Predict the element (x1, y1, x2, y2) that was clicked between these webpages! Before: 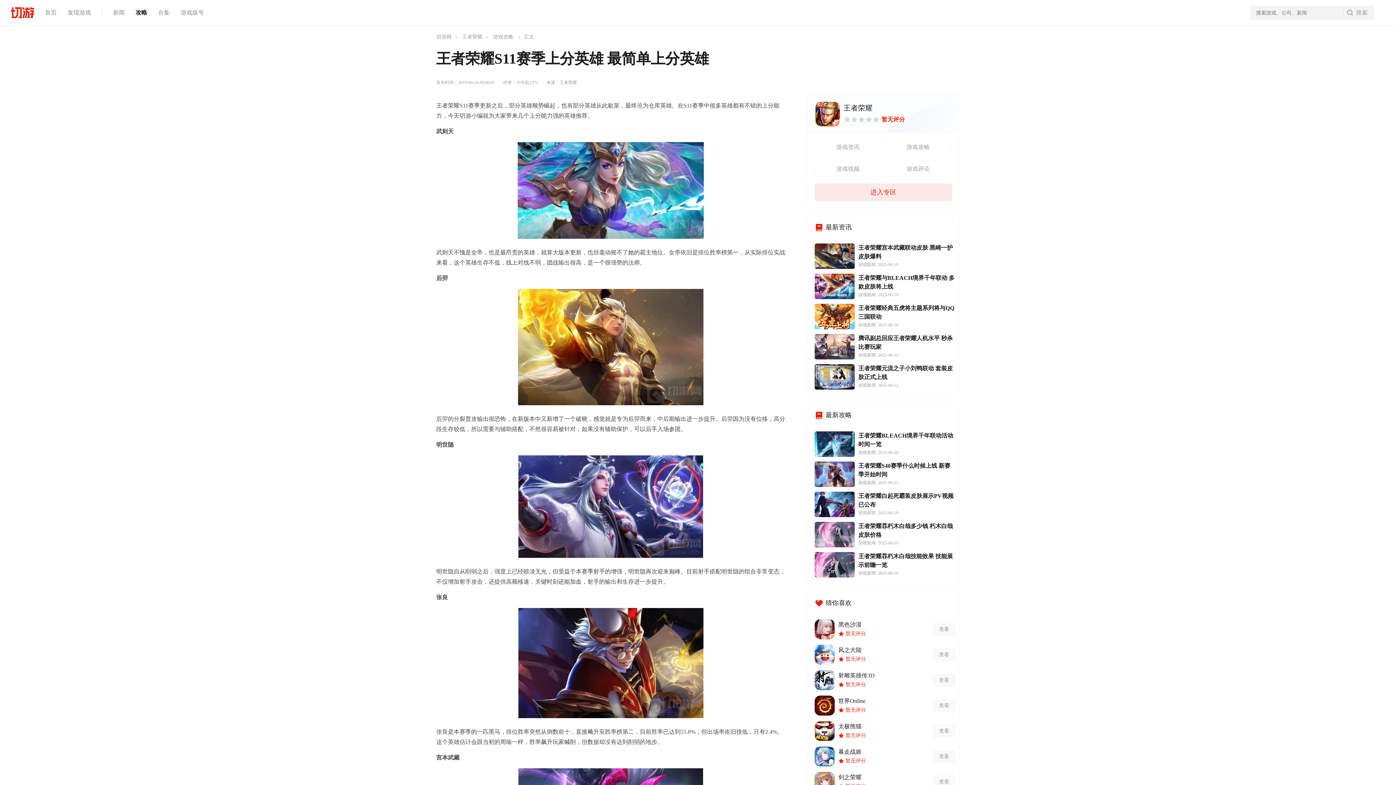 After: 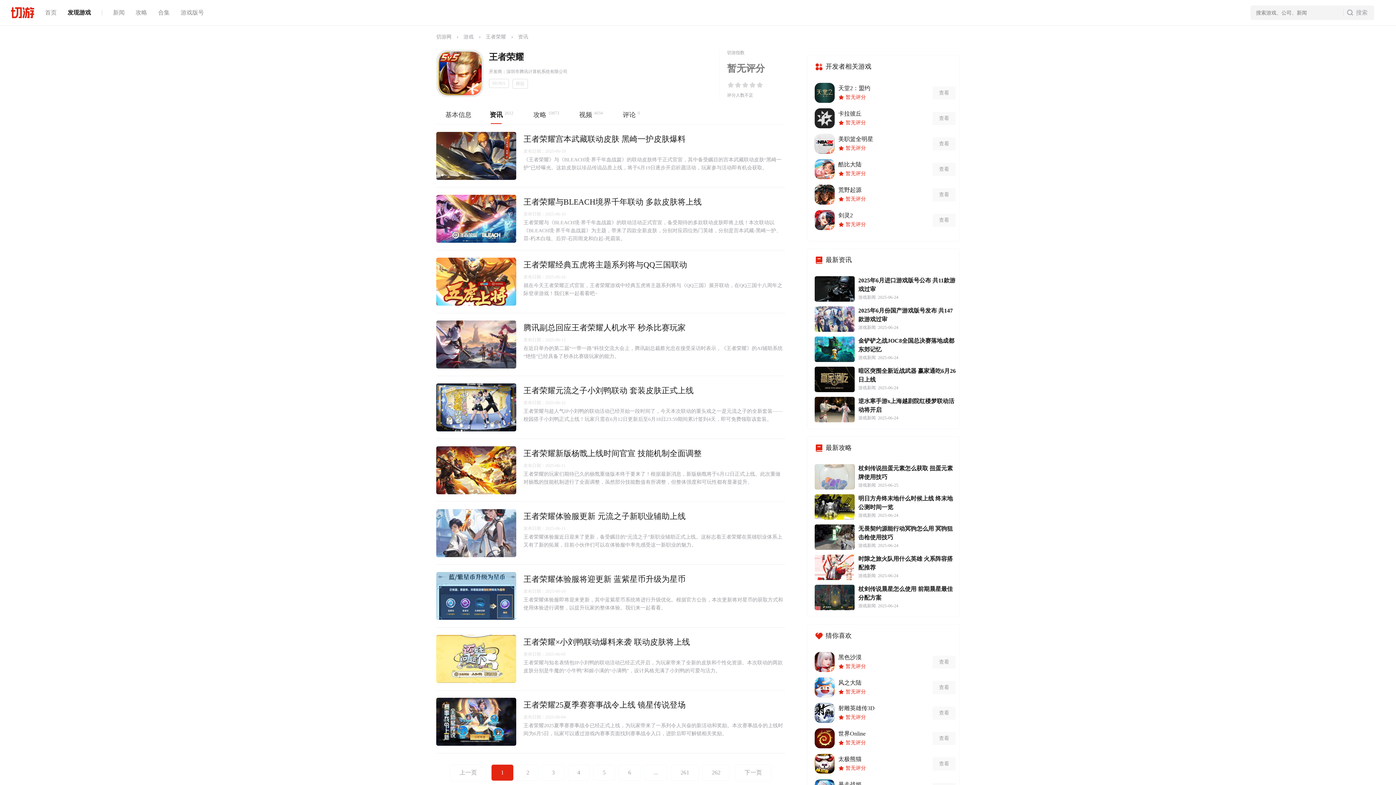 Action: label: 游戏资讯 bbox: (814, 140, 881, 154)